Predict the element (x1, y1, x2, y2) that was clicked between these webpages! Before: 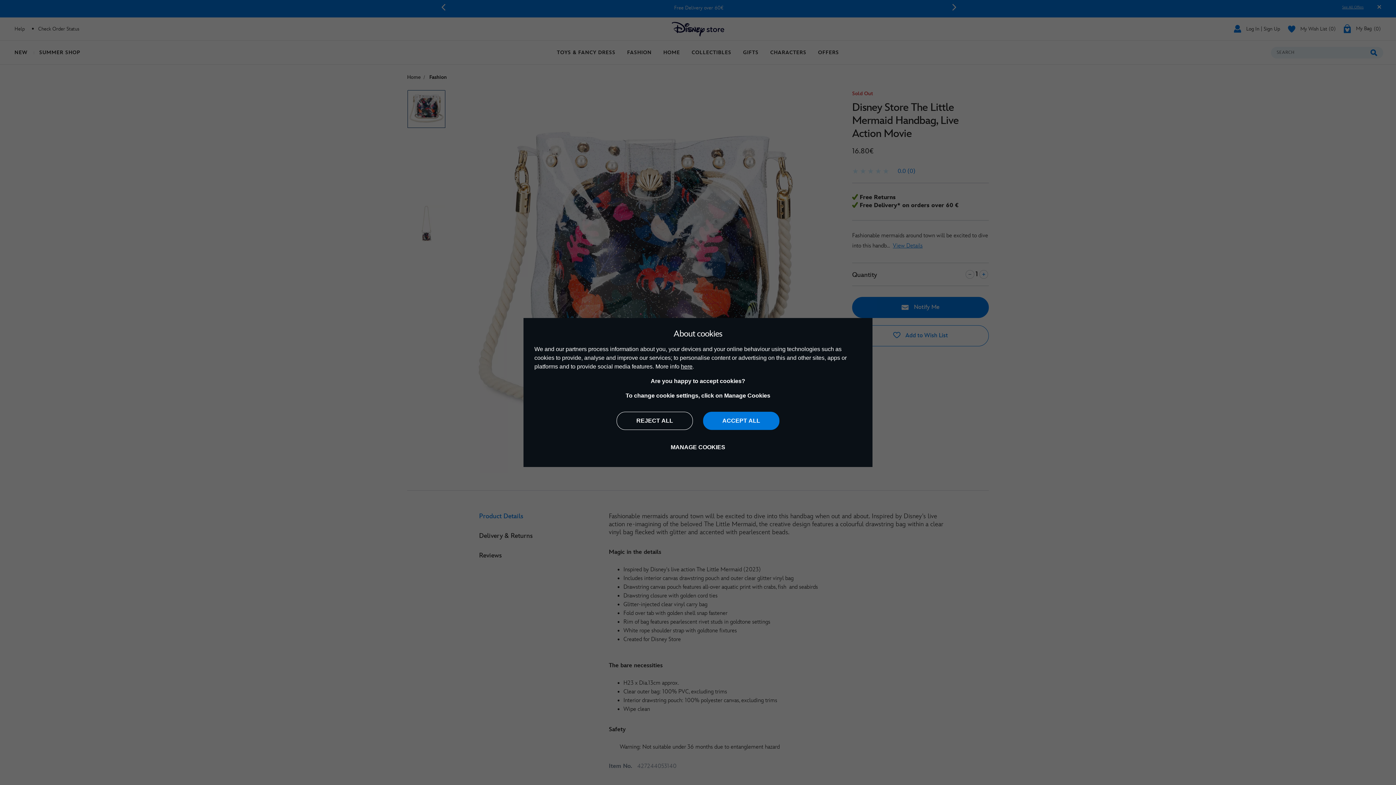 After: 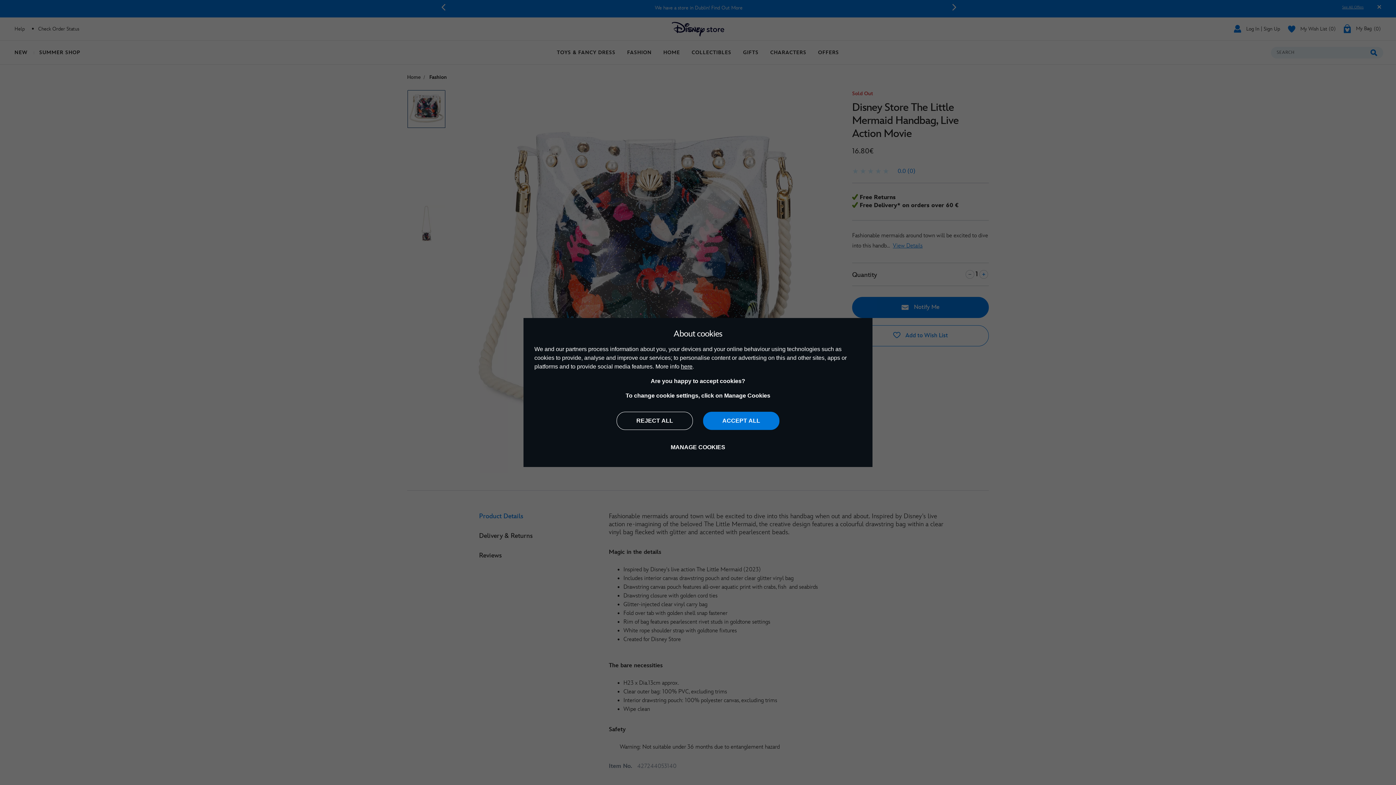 Action: label: here bbox: (681, 363, 692, 369)